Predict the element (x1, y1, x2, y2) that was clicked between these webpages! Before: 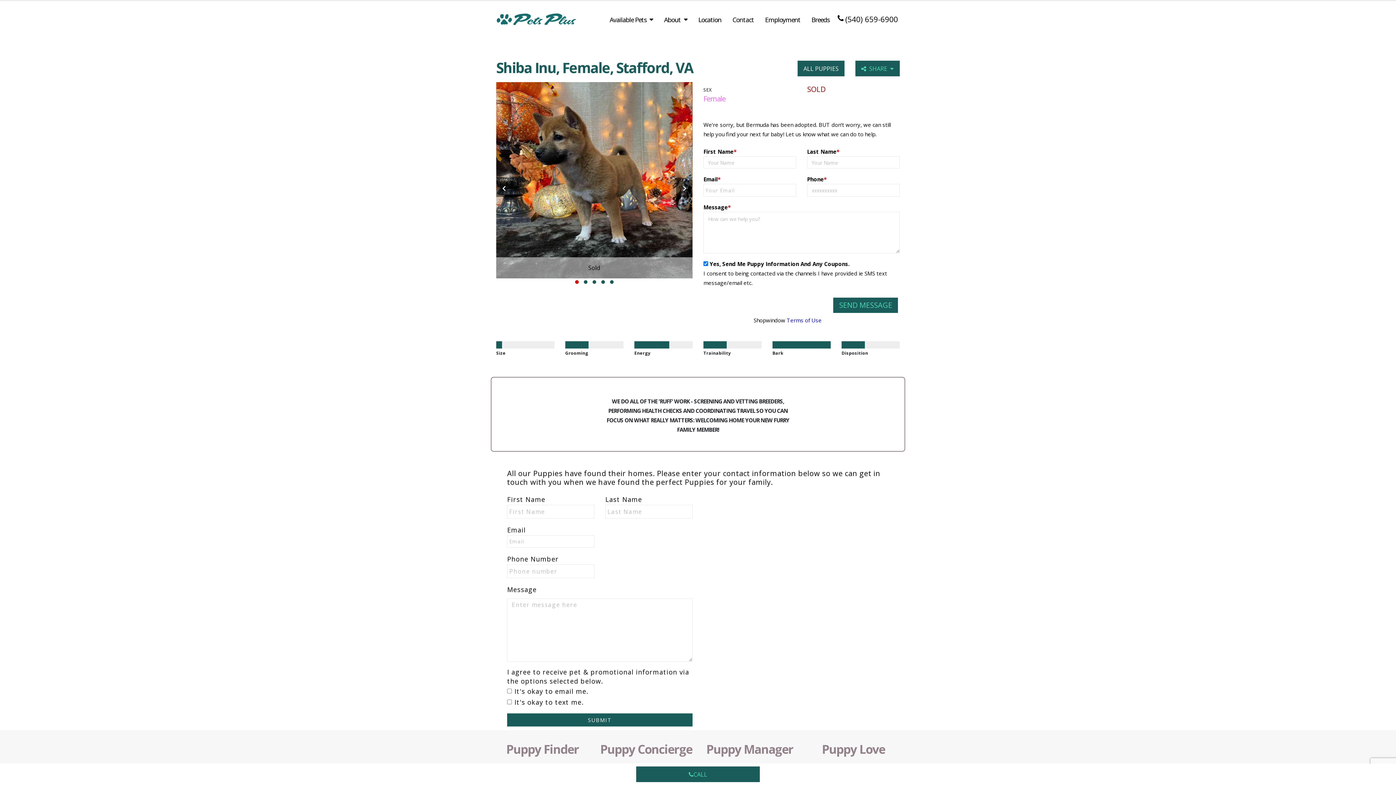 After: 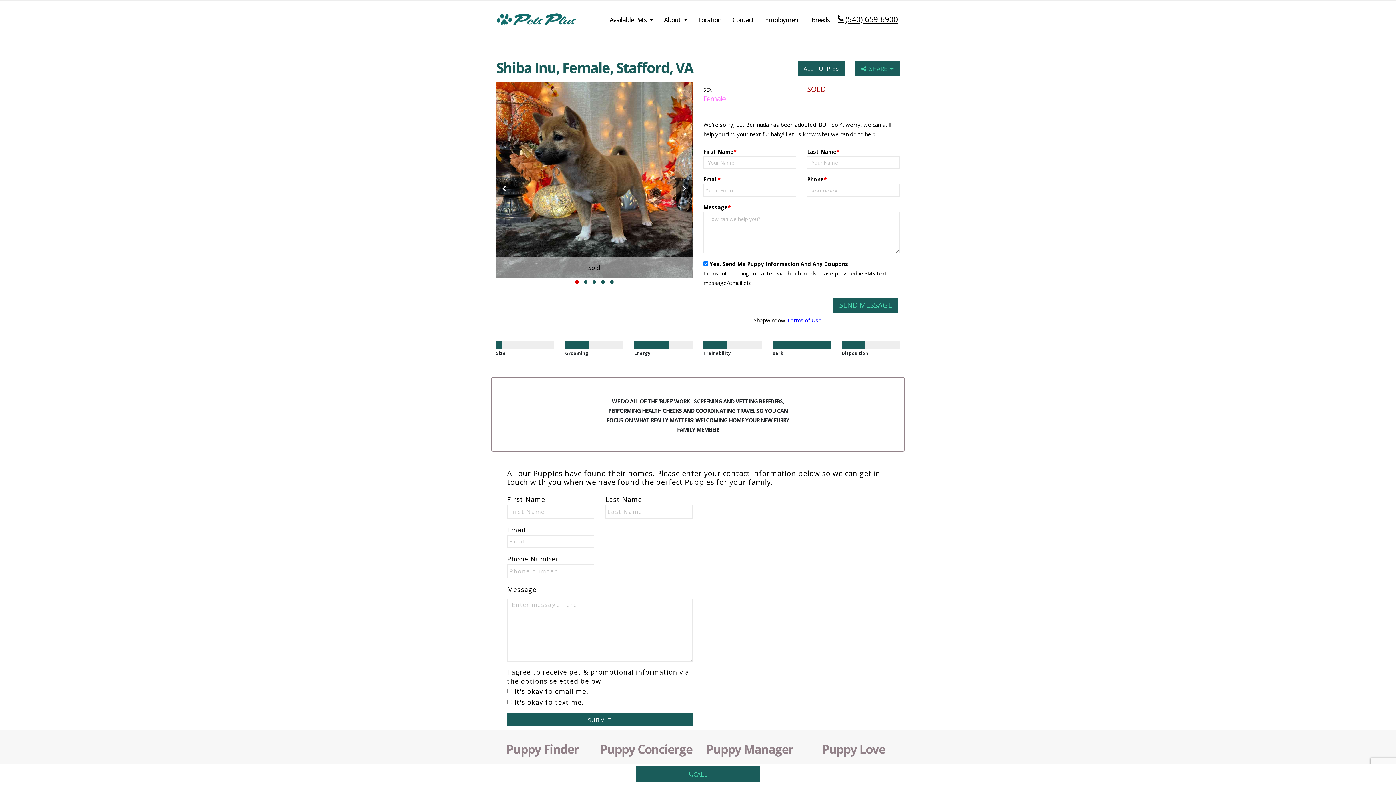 Action: bbox: (837, 14, 898, 24) label: (540) 659-6900